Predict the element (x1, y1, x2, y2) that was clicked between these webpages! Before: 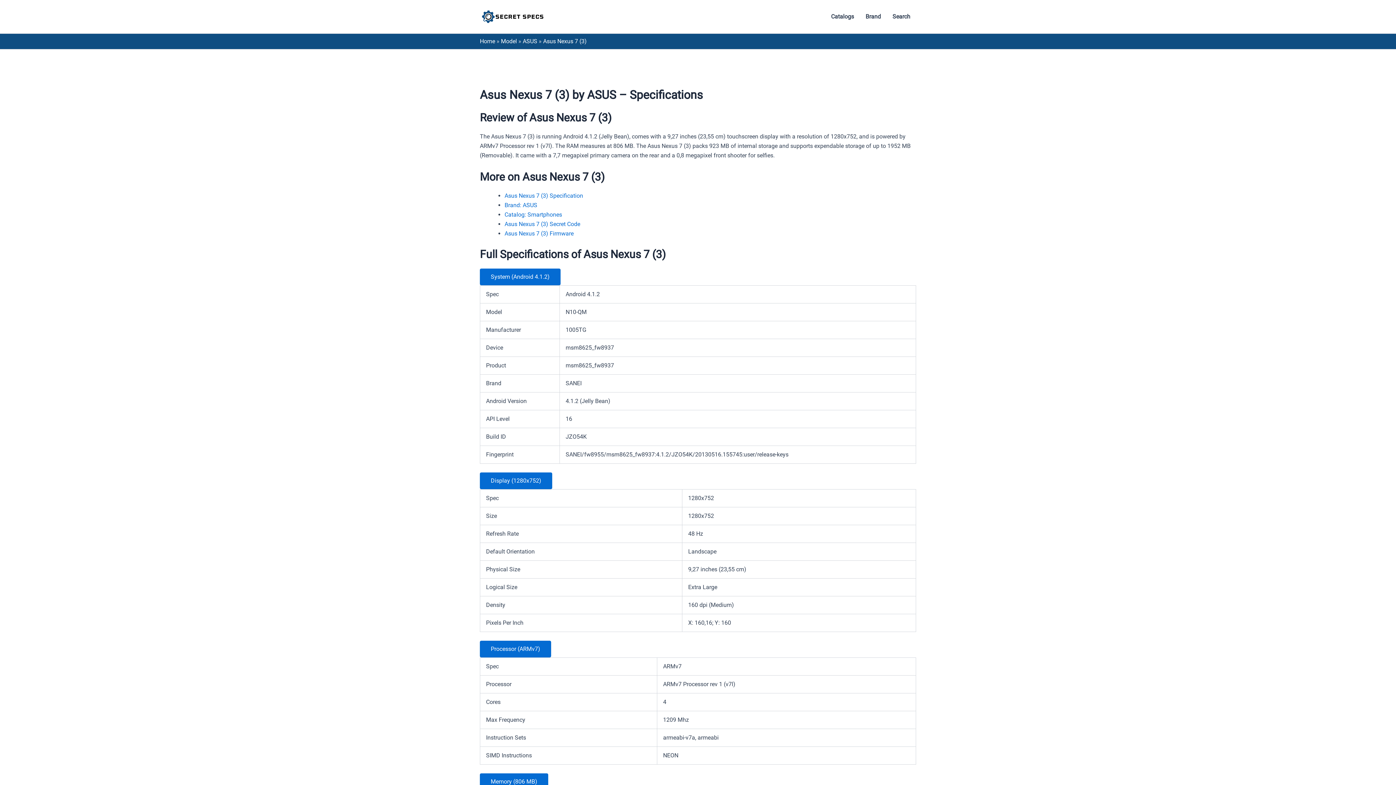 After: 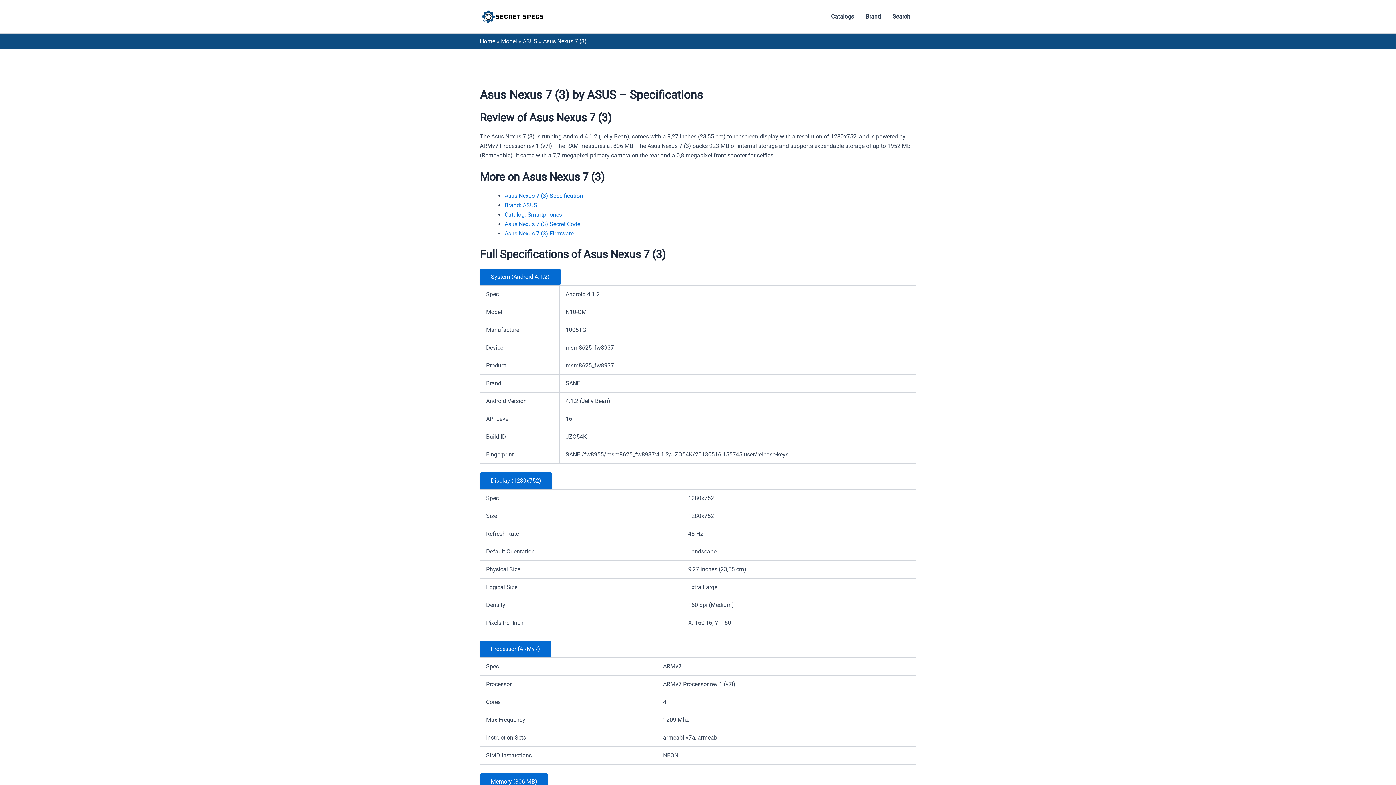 Action: label: Asus Nexus 7 (3) Specification bbox: (504, 192, 583, 199)